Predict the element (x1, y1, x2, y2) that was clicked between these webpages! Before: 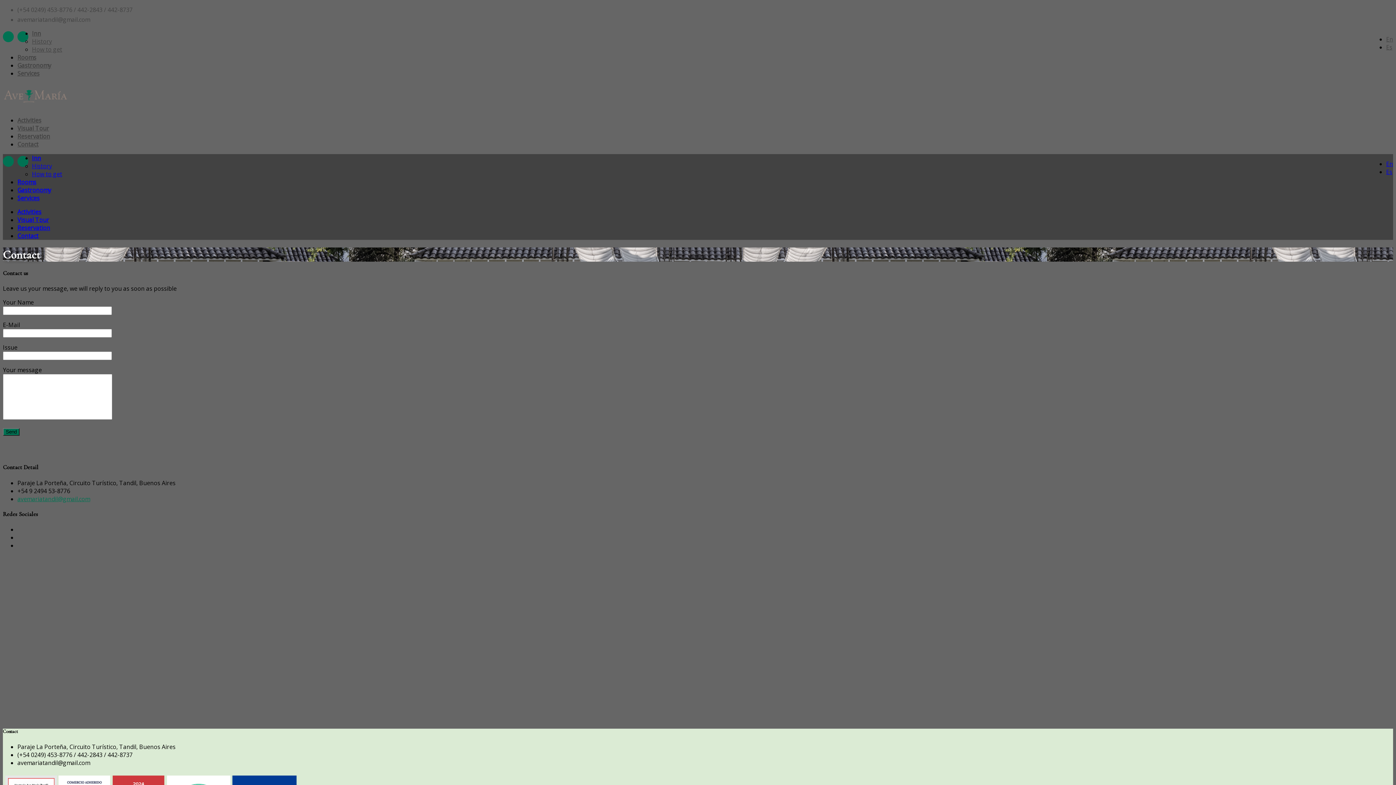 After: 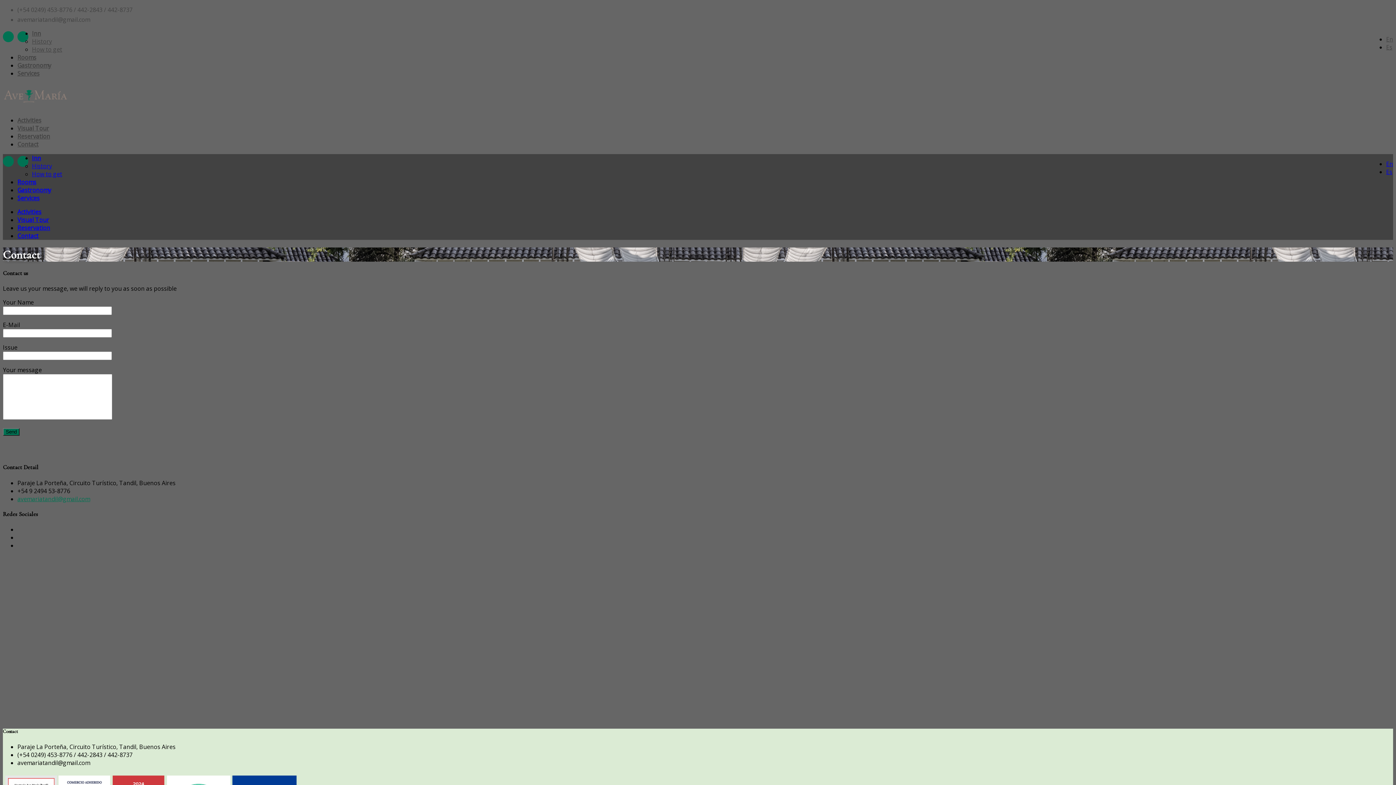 Action: bbox: (17, 495, 90, 503) label: avemariatandil@gmail.com